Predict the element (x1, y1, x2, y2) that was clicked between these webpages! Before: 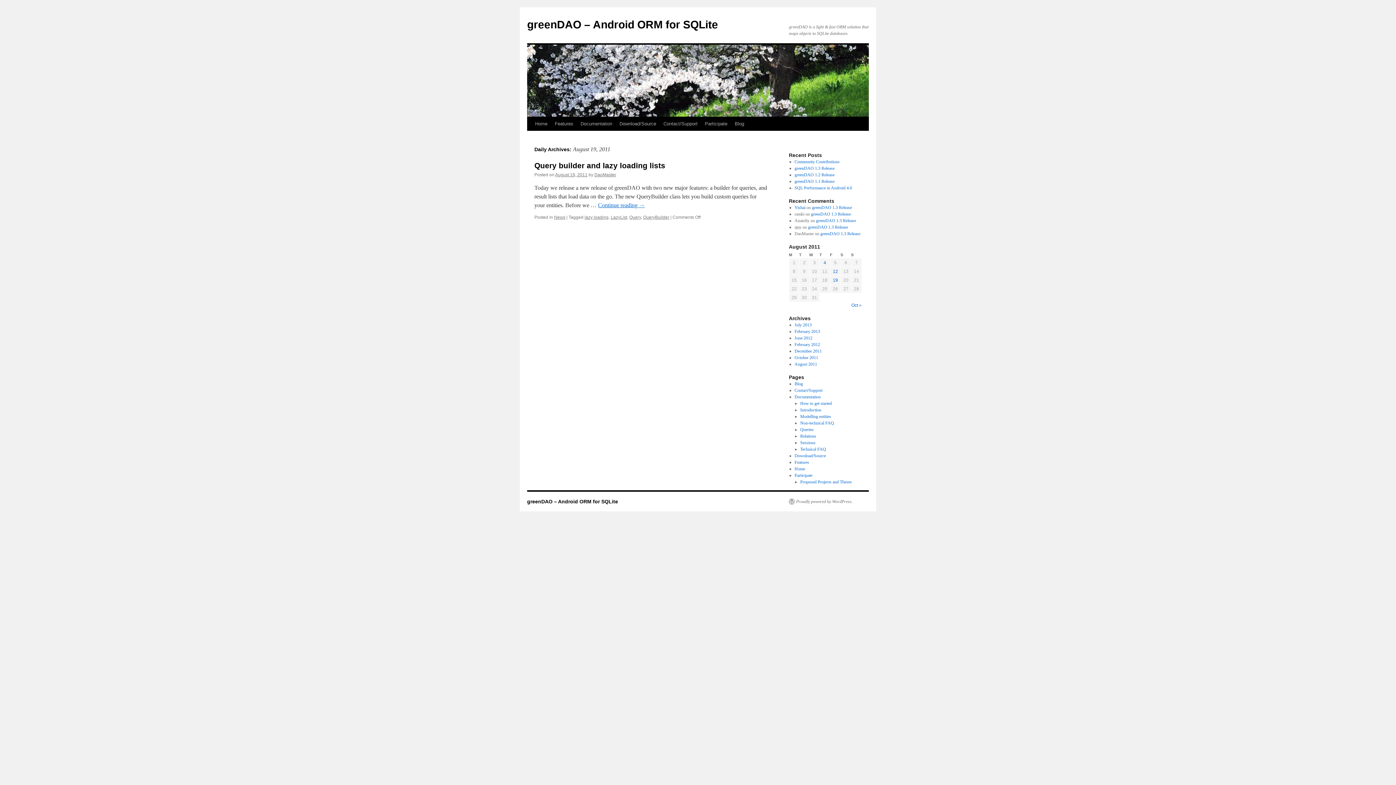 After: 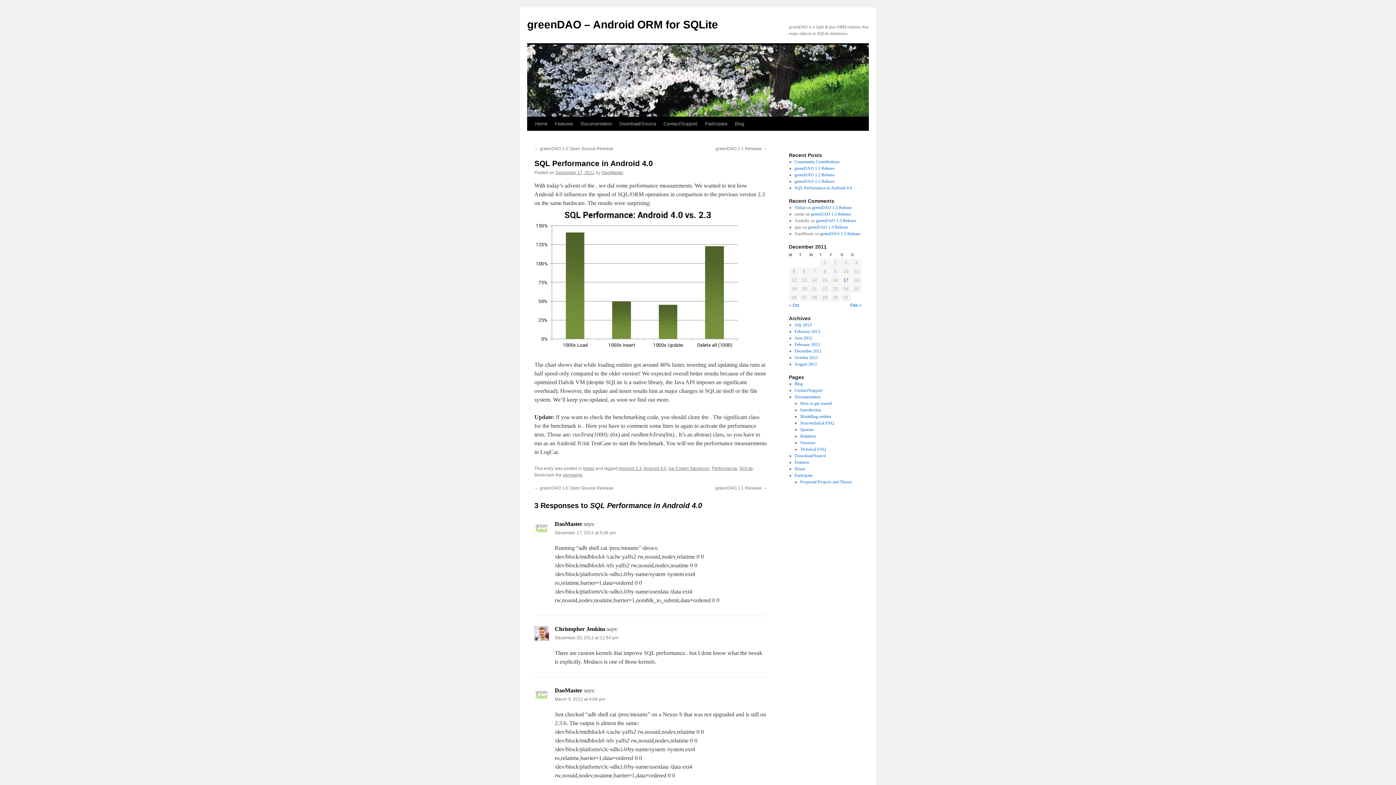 Action: label: SQL Performance in Android 4.0 bbox: (794, 185, 852, 190)